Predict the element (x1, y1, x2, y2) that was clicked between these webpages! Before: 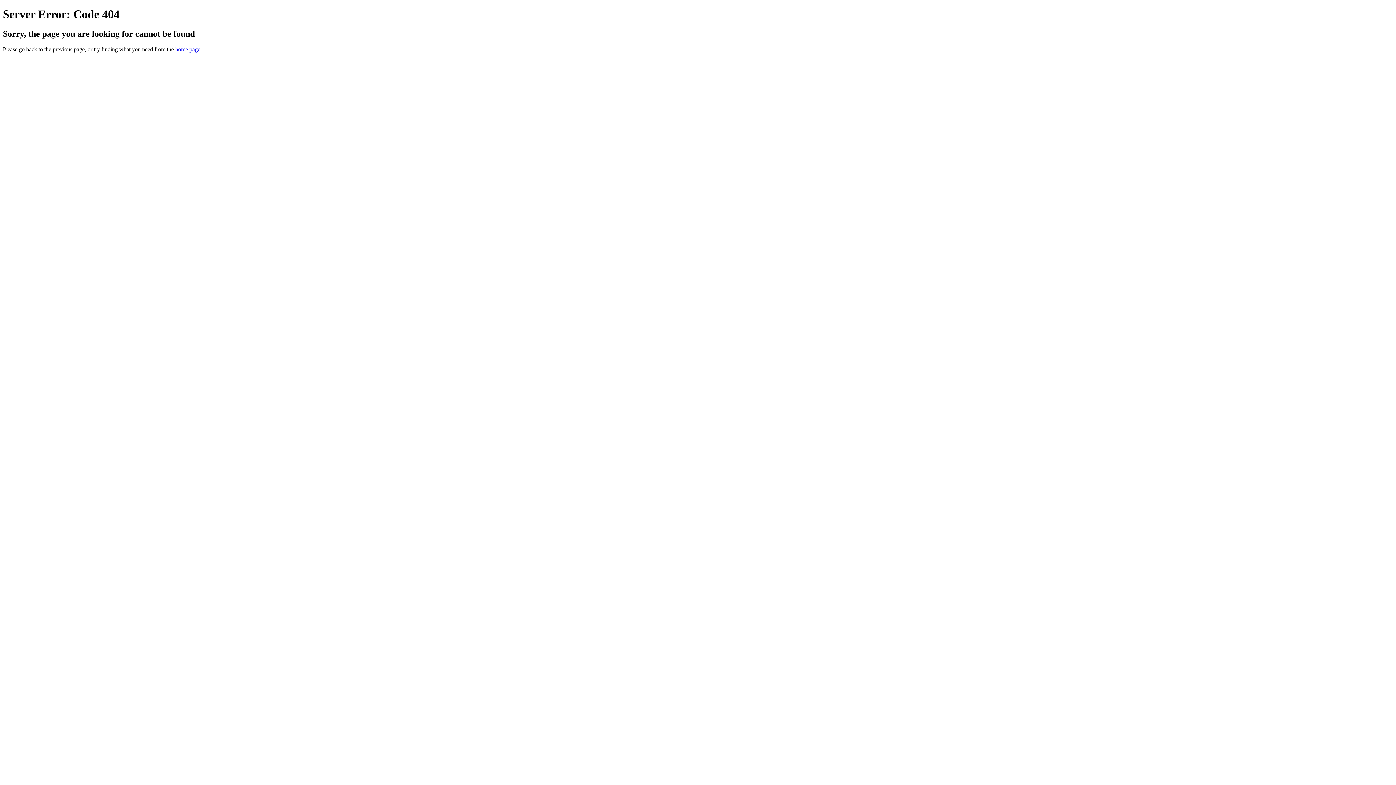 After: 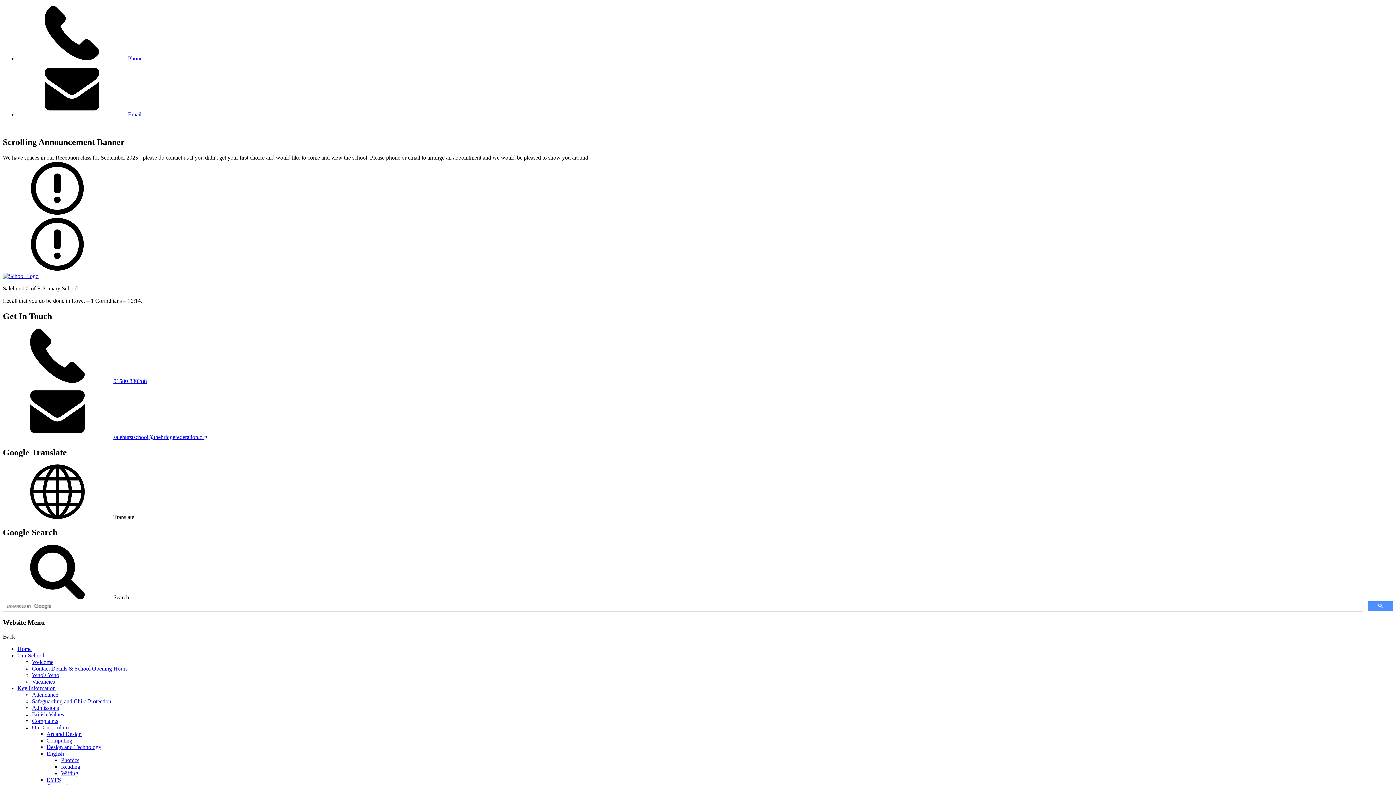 Action: bbox: (175, 46, 200, 52) label: home page